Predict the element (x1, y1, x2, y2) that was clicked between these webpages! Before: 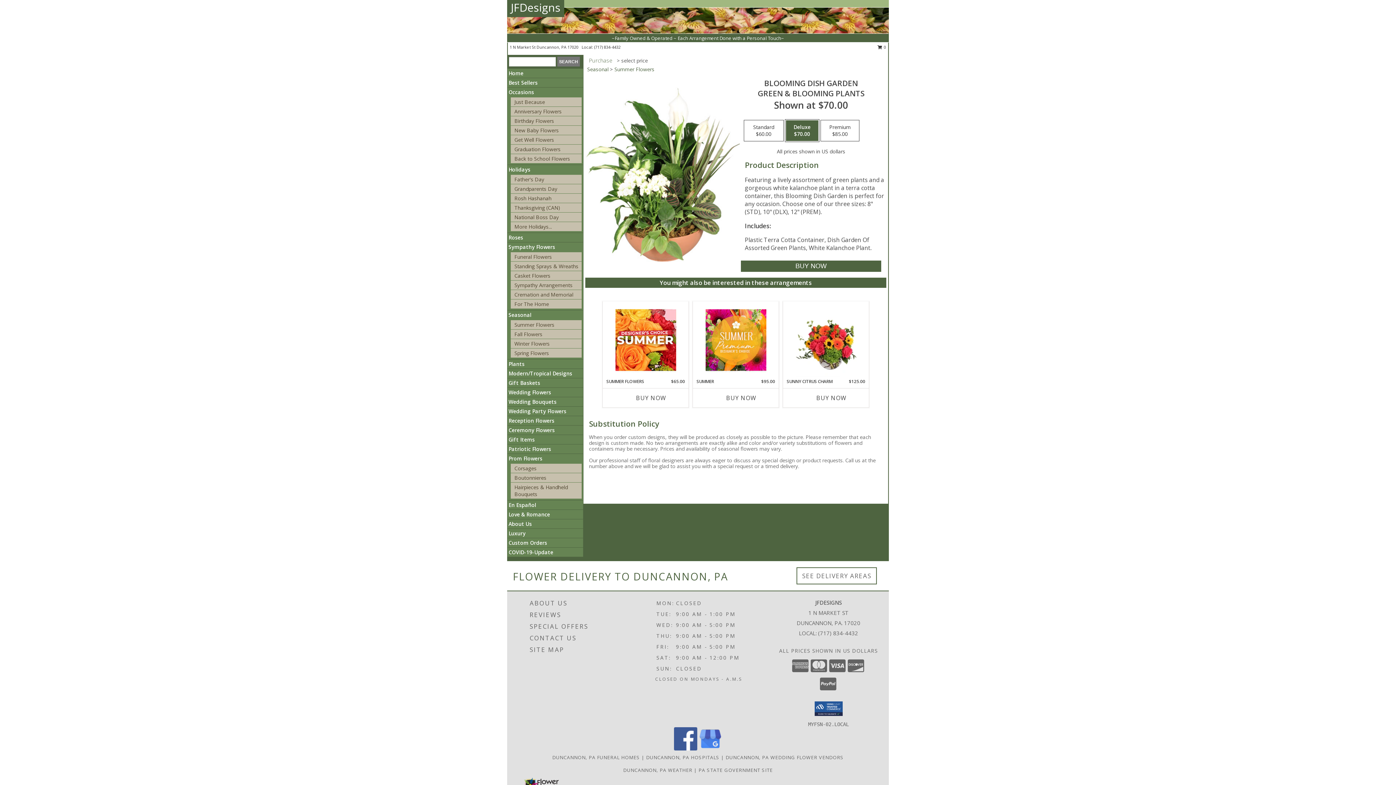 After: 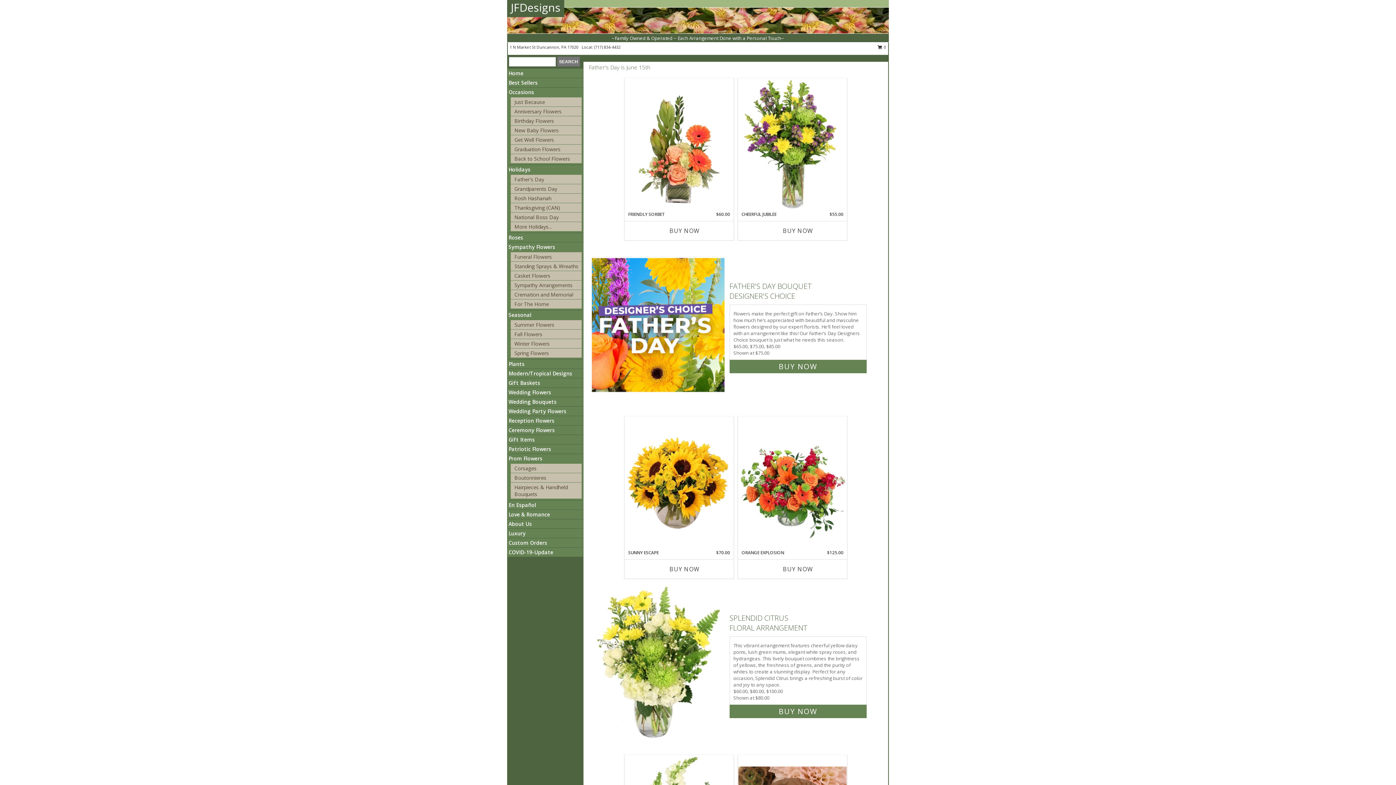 Action: label: Home bbox: (508, 69, 523, 76)